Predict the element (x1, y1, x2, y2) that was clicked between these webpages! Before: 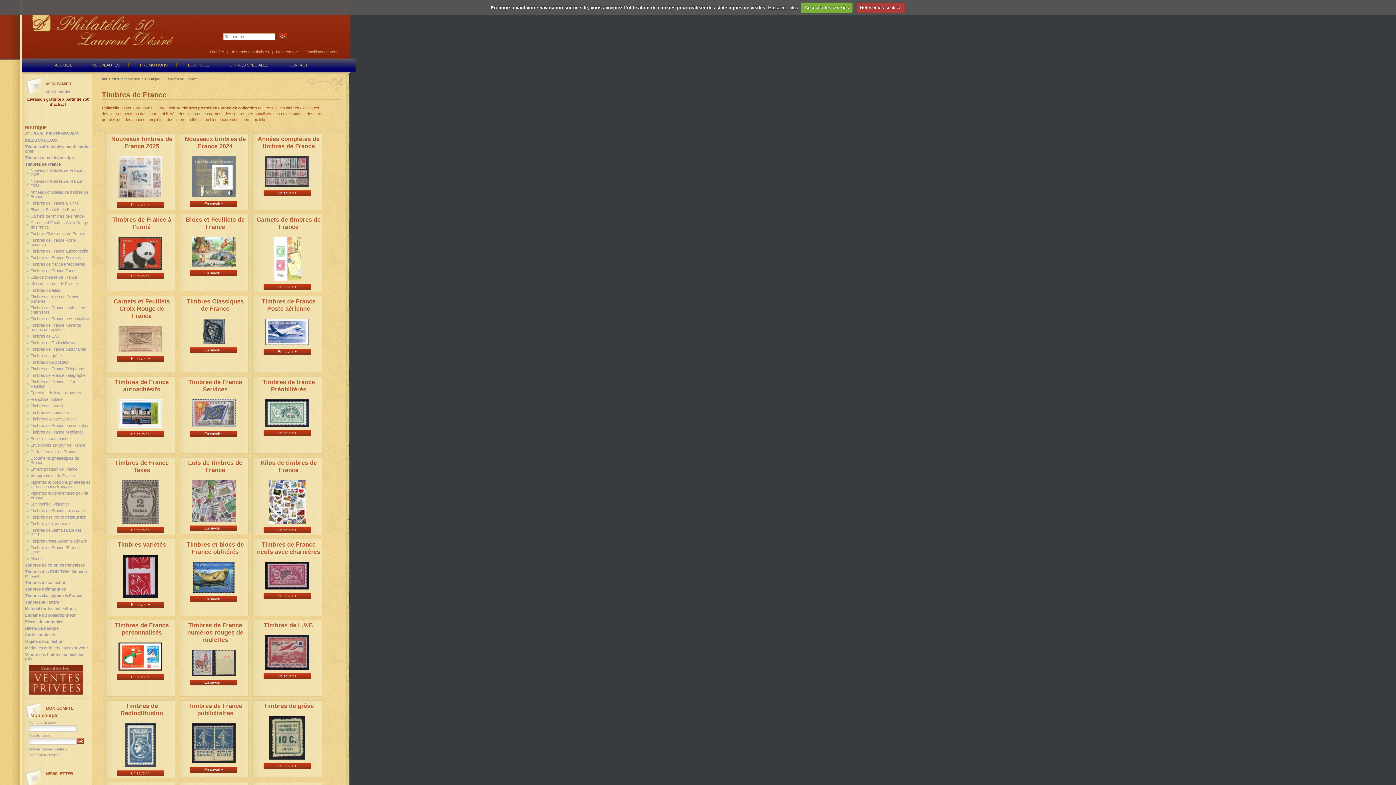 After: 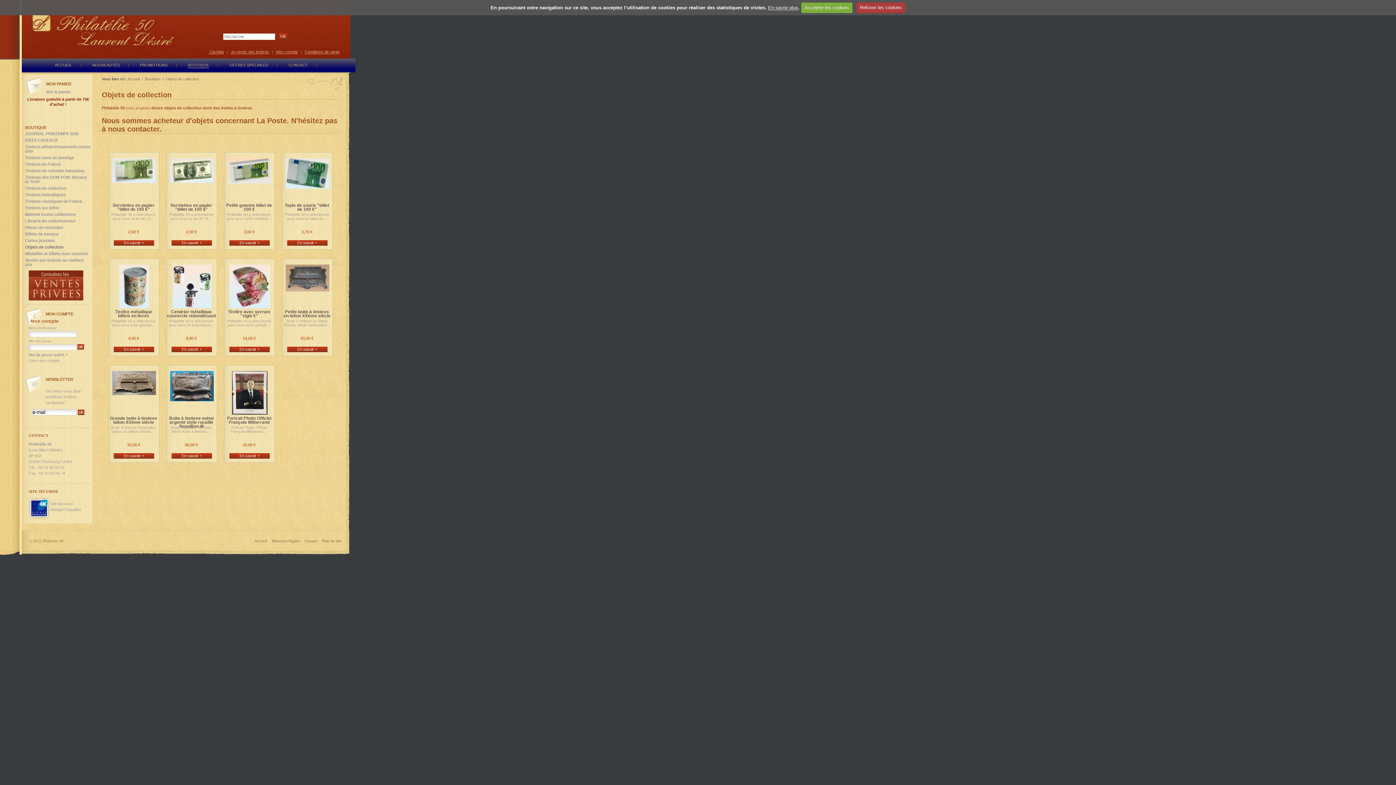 Action: bbox: (25, 639, 90, 644) label: Objets de collection